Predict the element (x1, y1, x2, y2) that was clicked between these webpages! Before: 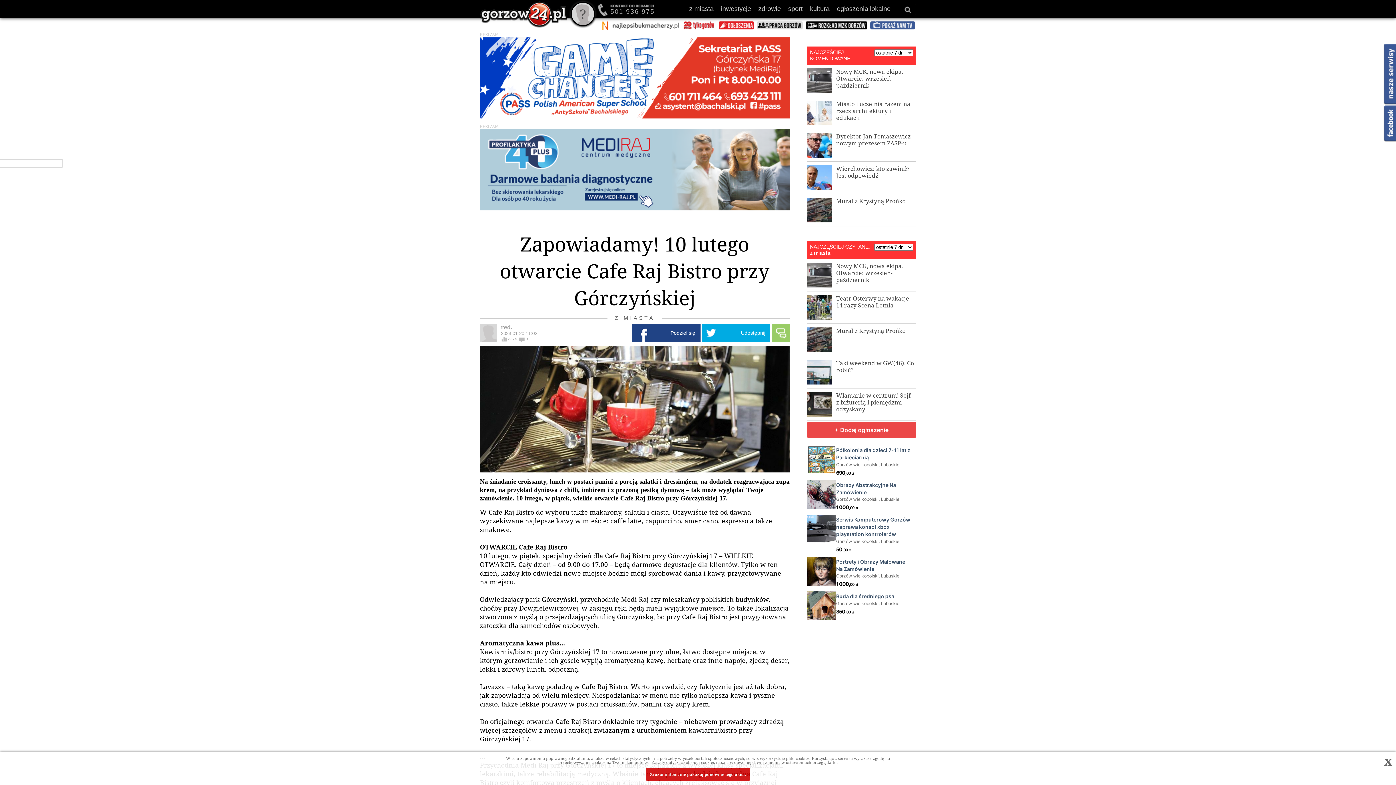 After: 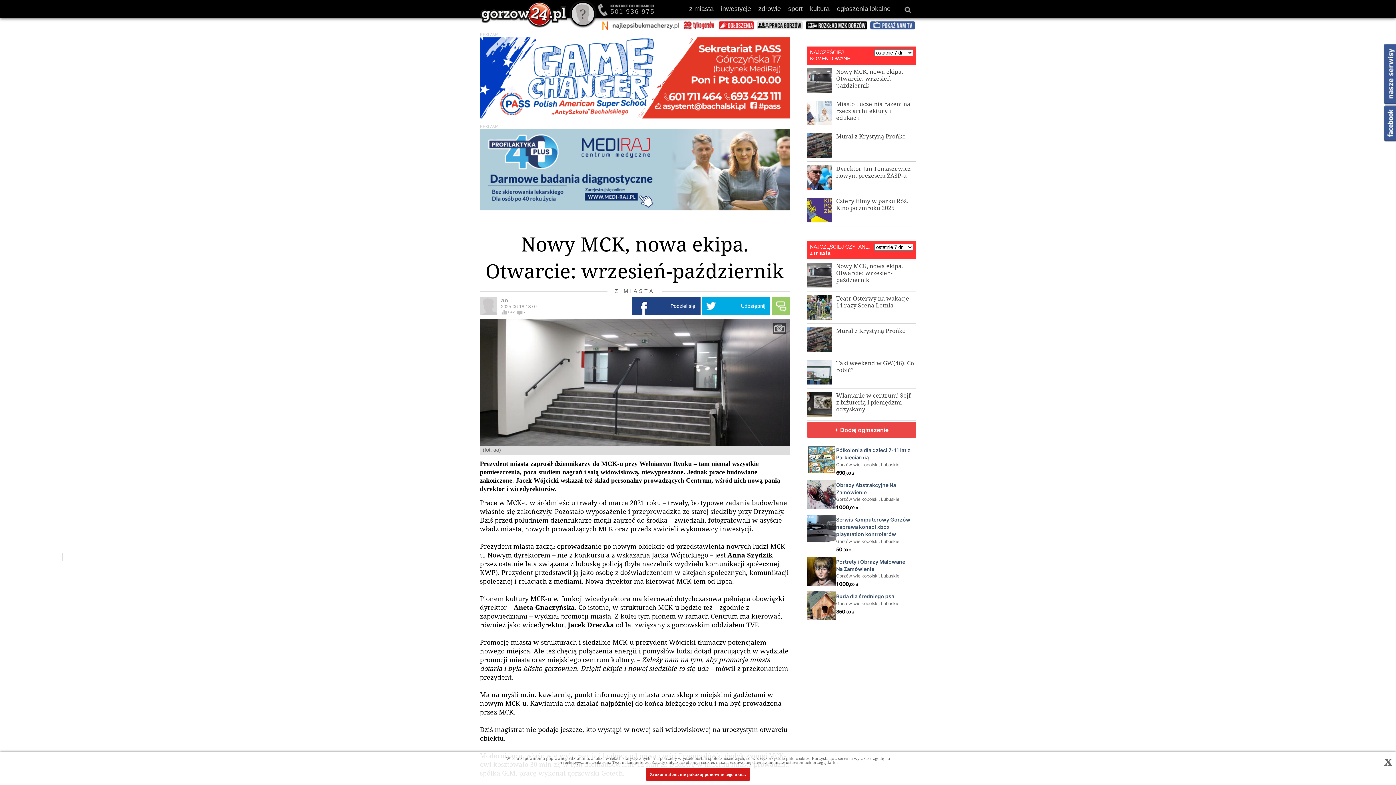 Action: bbox: (807, 68, 916, 97) label: Nowy MCK, nowa ekipa. Otwarcie: wrzesień-październik